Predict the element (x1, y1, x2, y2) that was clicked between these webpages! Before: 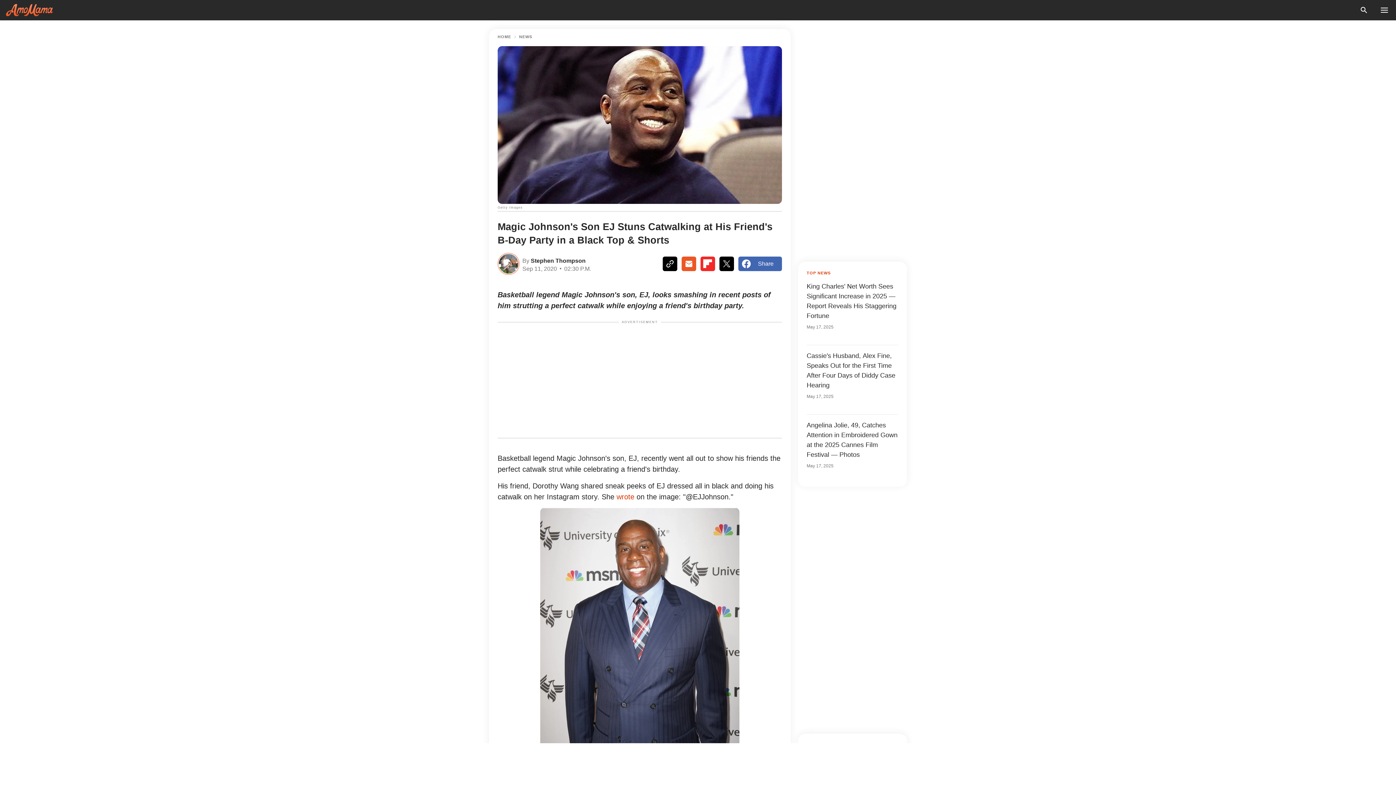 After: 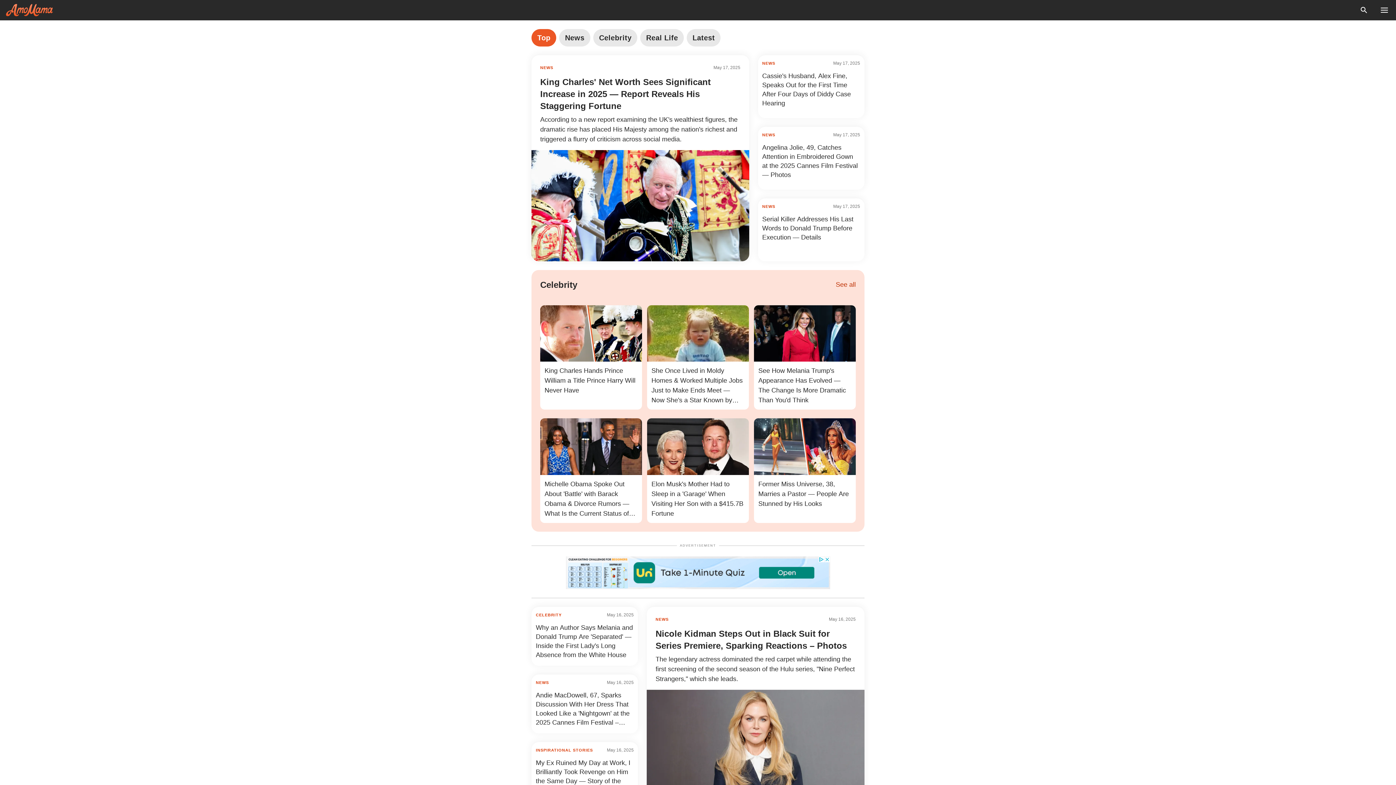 Action: label: logo bbox: (5, 4, 53, 16)